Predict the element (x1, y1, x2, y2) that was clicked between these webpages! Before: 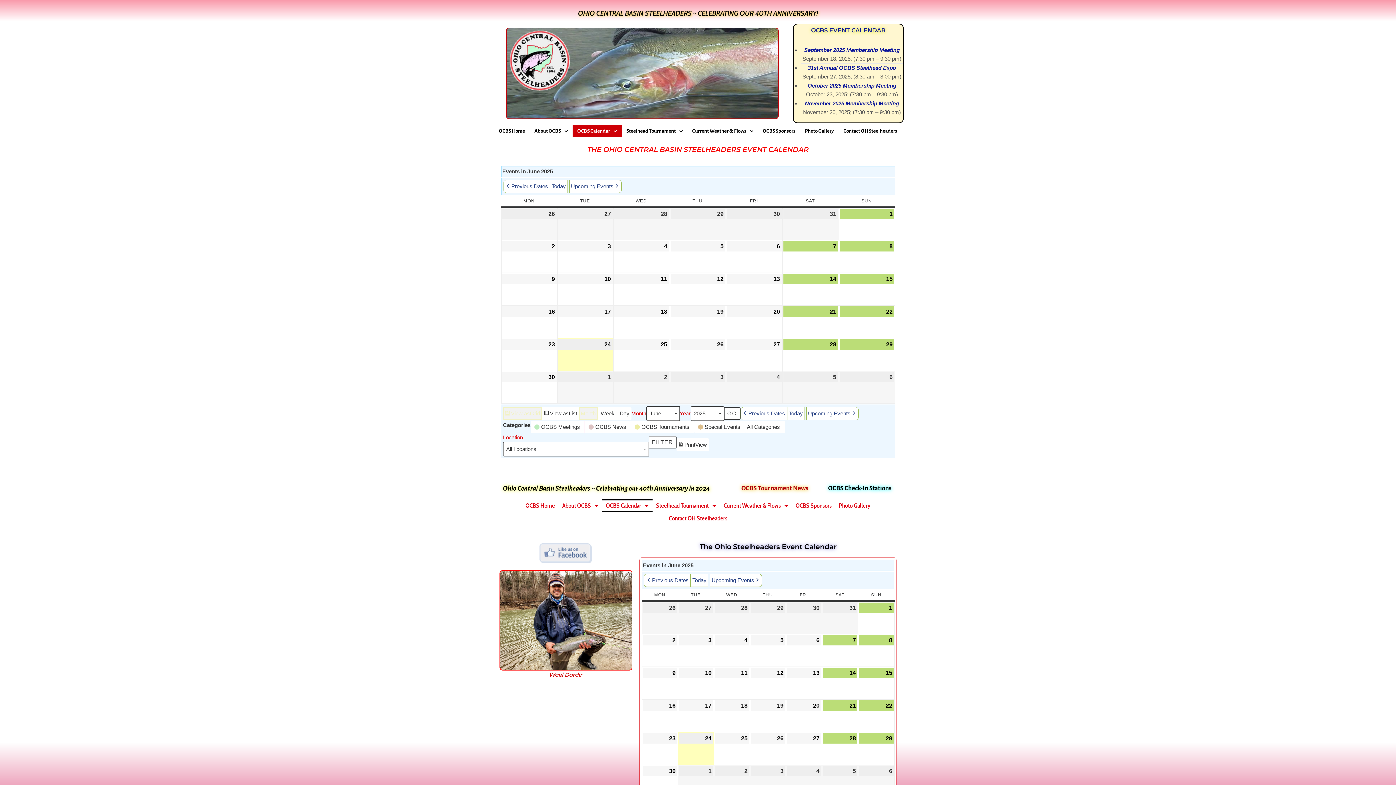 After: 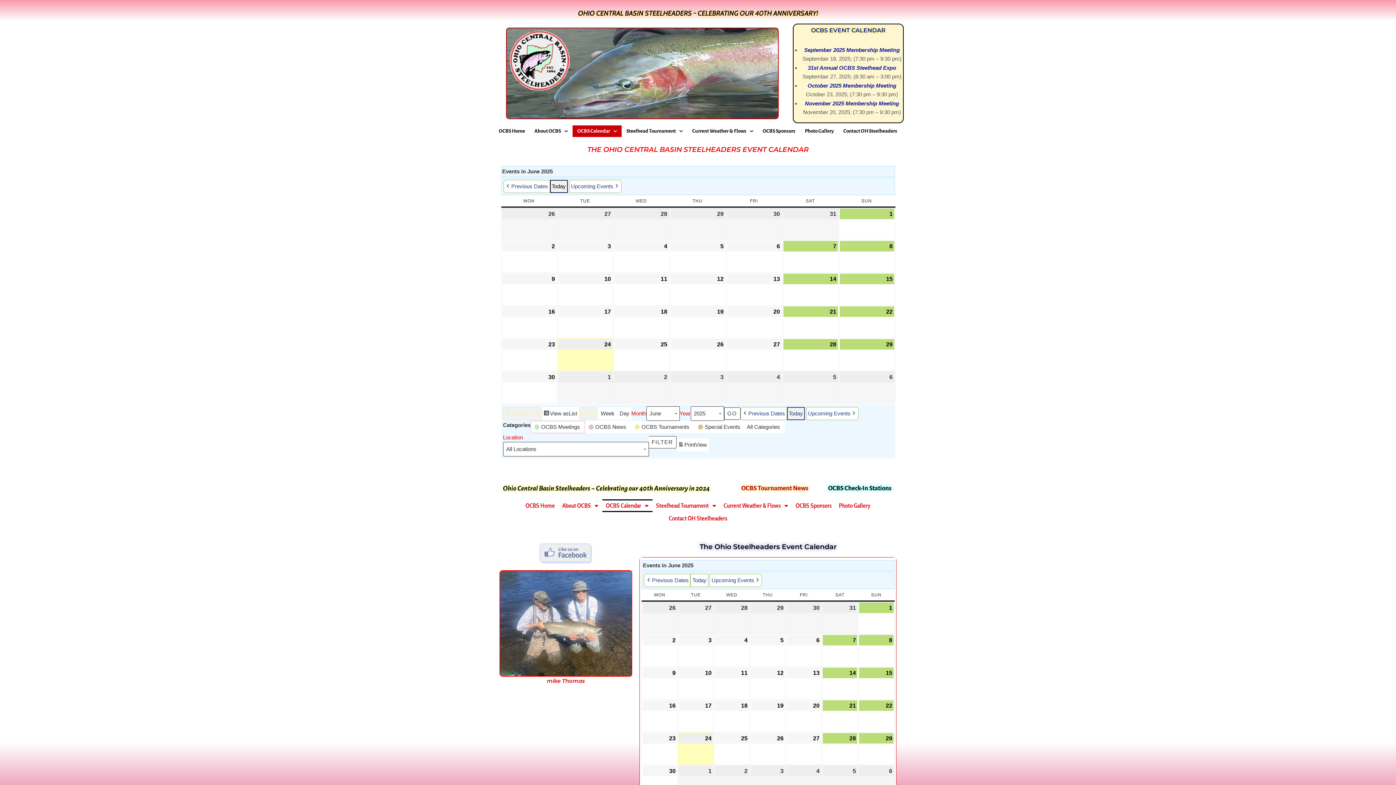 Action: label: Today bbox: (550, 180, 567, 193)